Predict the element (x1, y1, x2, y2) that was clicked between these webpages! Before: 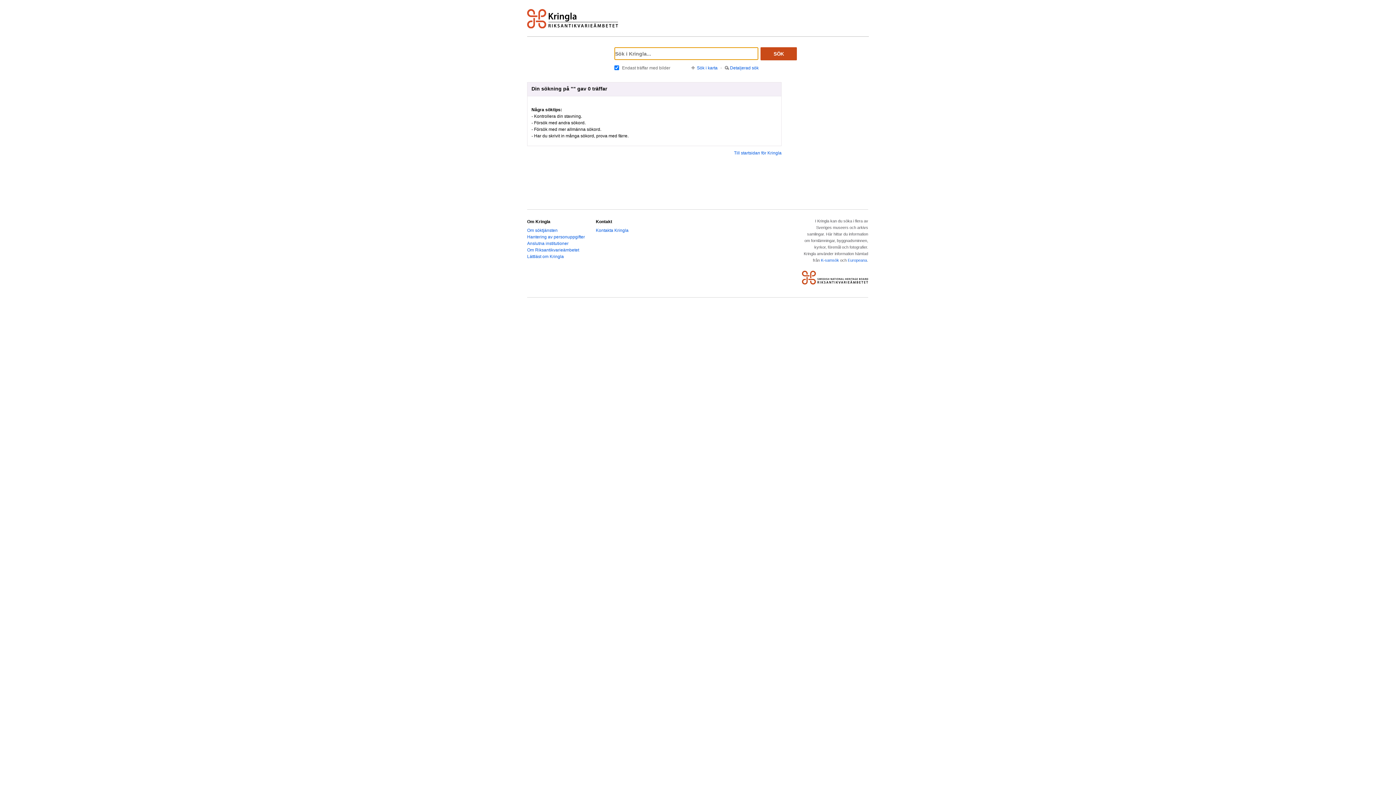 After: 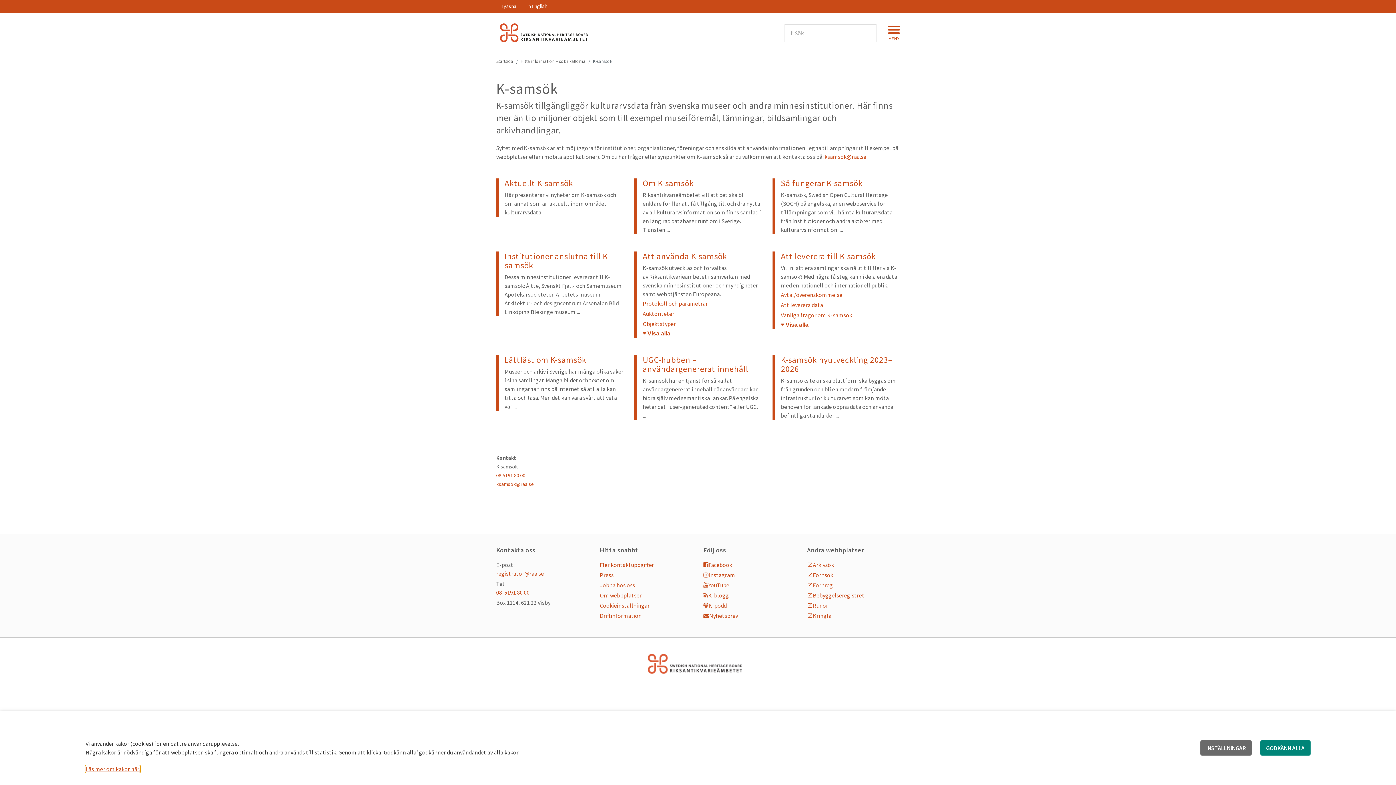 Action: bbox: (821, 258, 839, 262) label: K-samsök